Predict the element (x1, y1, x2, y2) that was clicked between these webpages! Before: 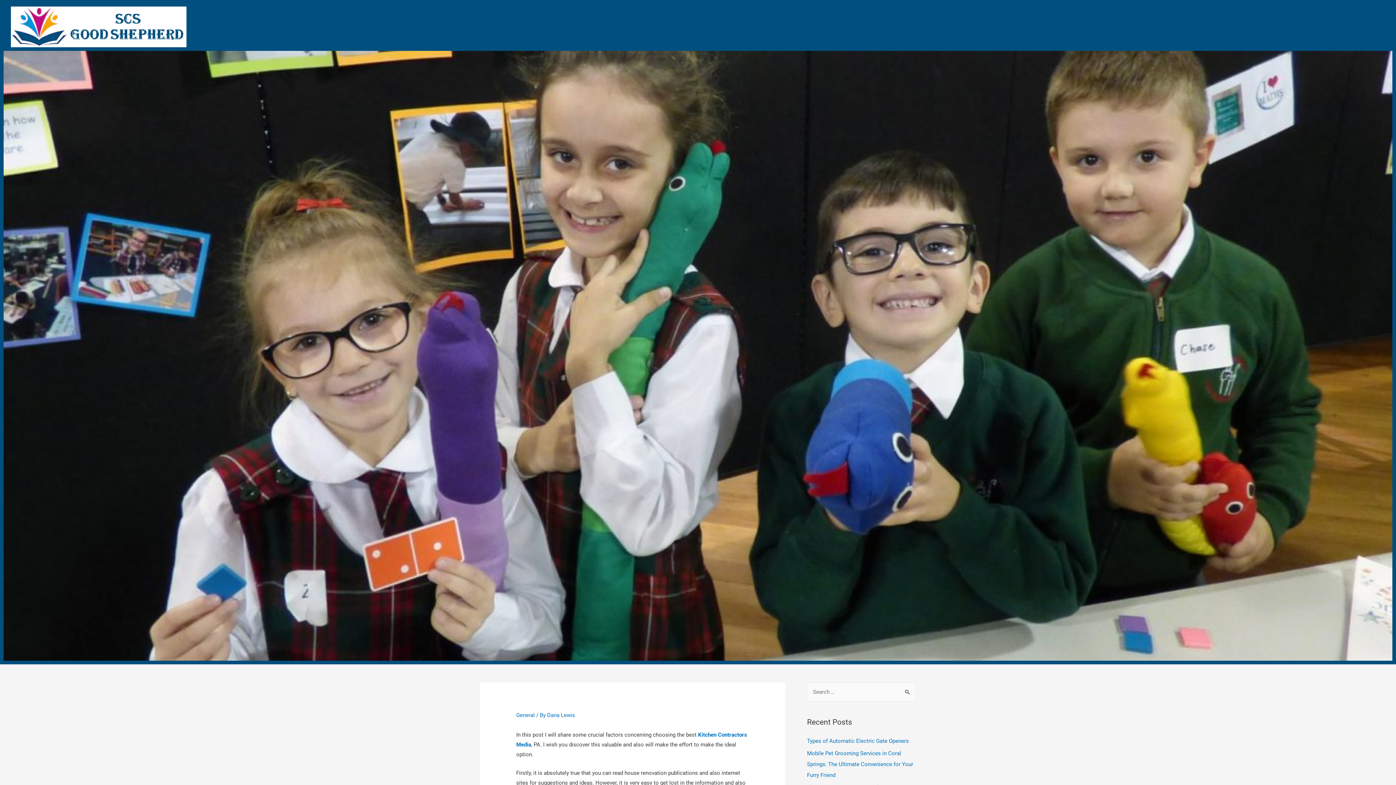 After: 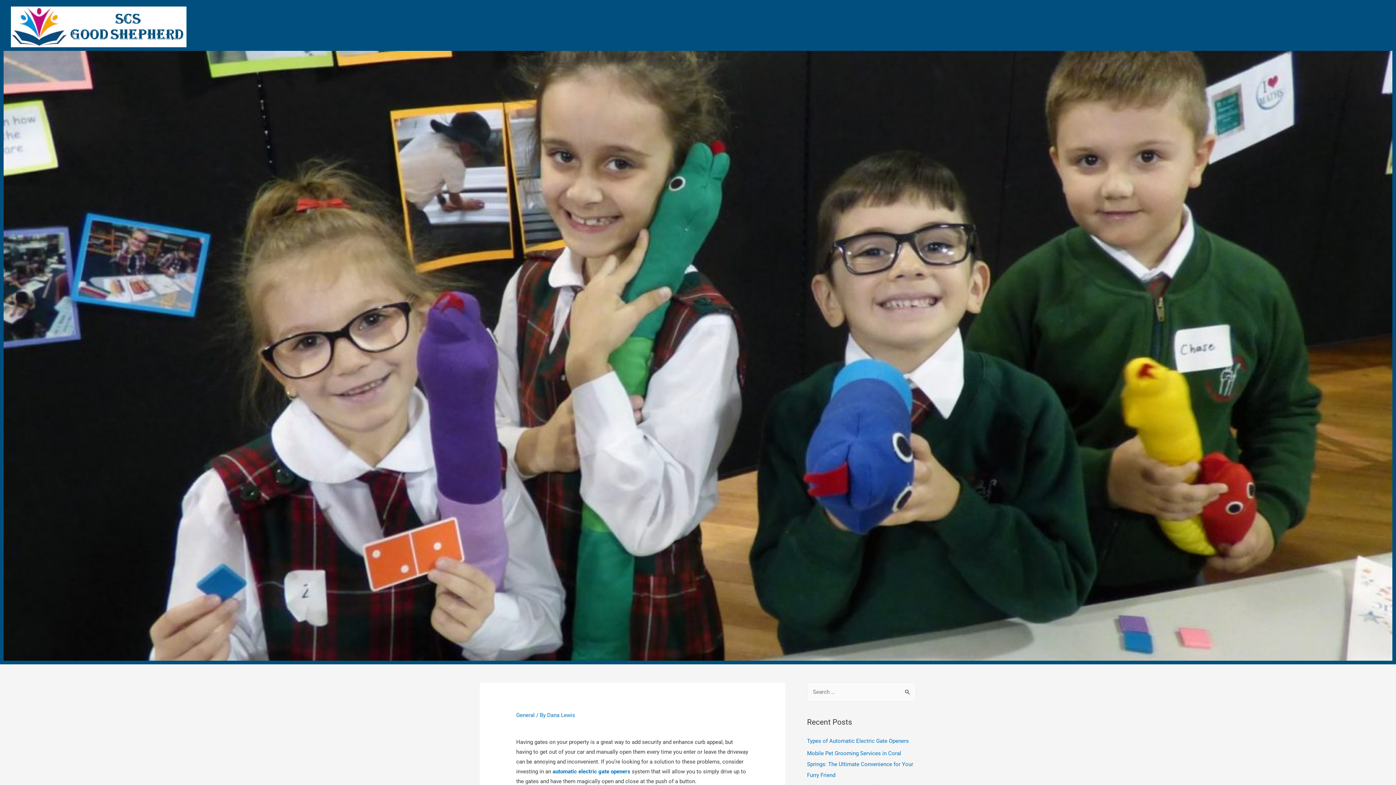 Action: bbox: (807, 738, 909, 744) label: Types of Automatic Electric Gate Openers